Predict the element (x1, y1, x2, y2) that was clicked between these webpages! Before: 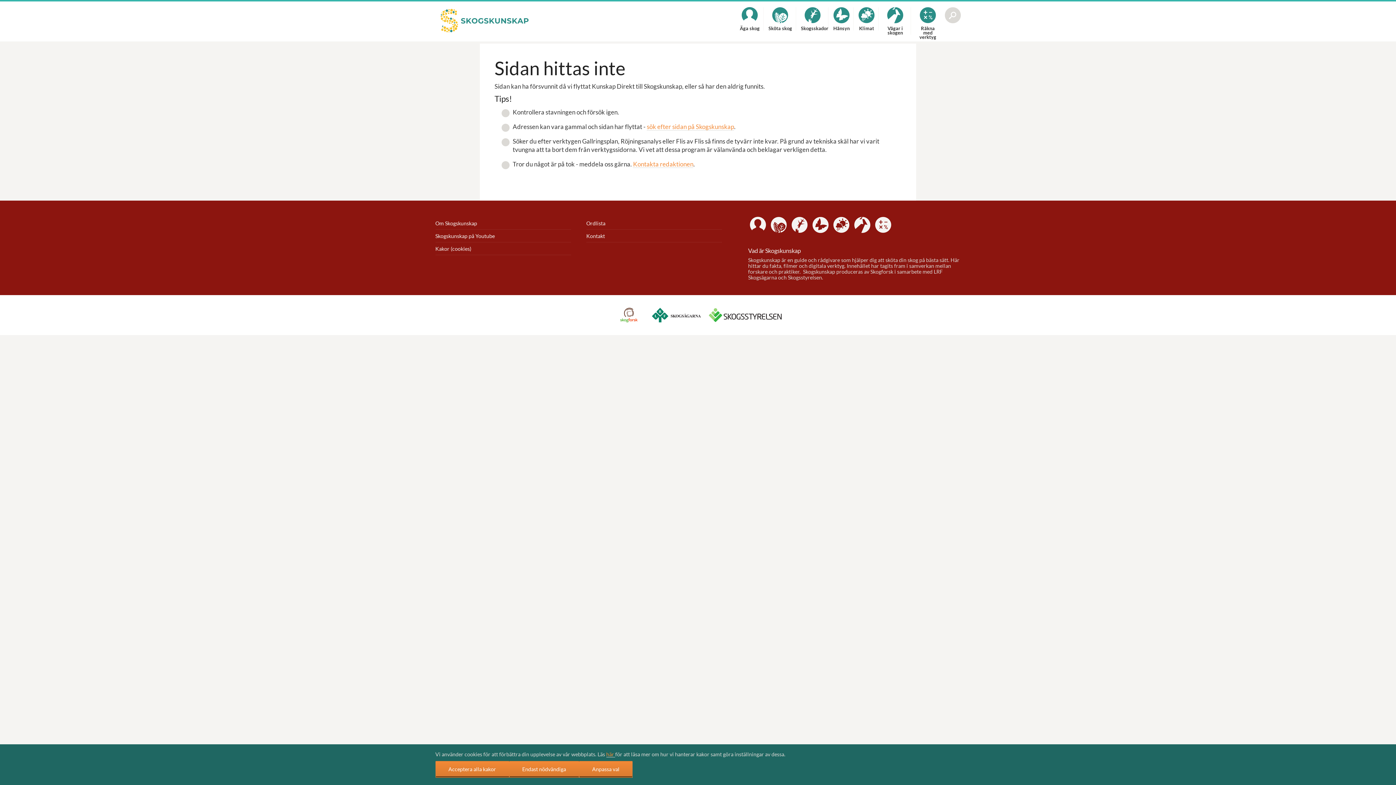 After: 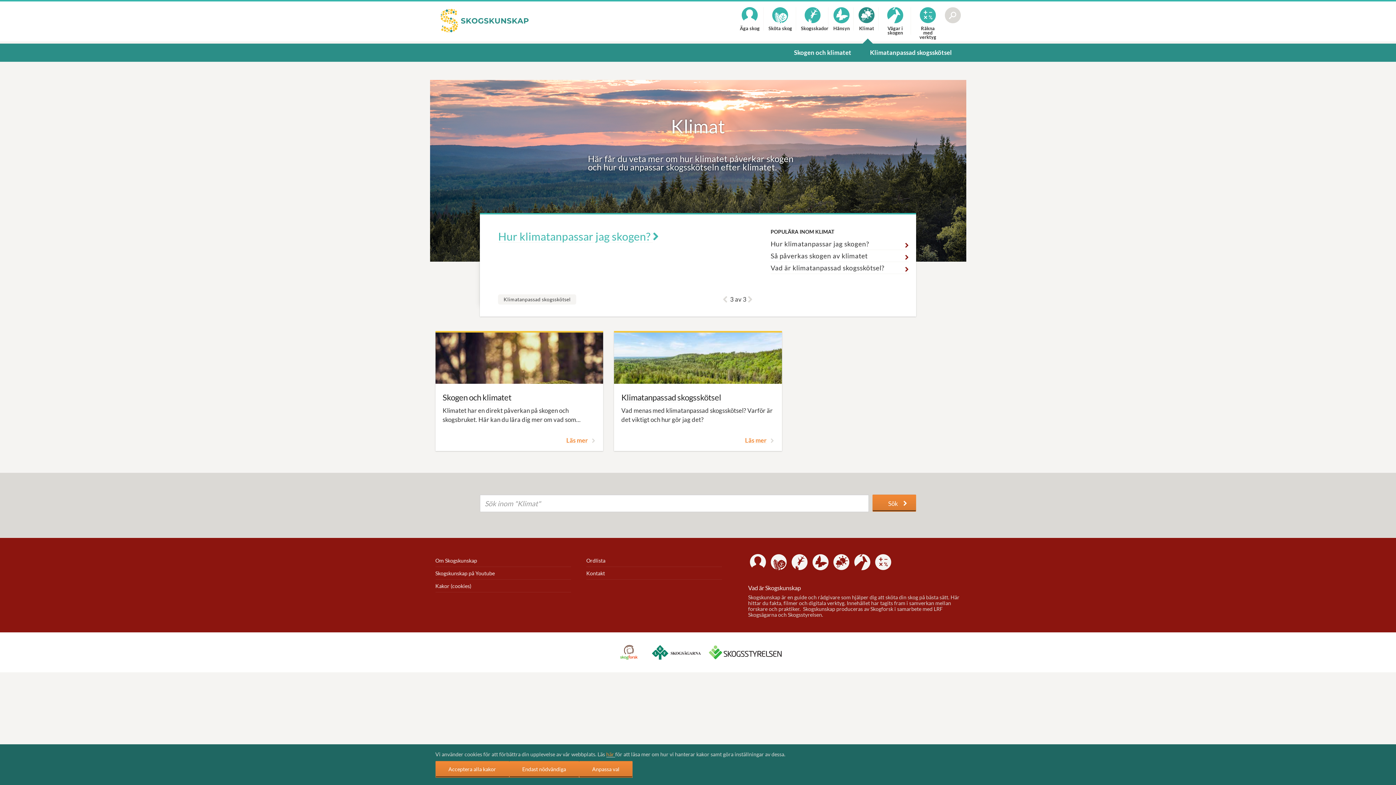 Action: bbox: (833, 217, 849, 233)